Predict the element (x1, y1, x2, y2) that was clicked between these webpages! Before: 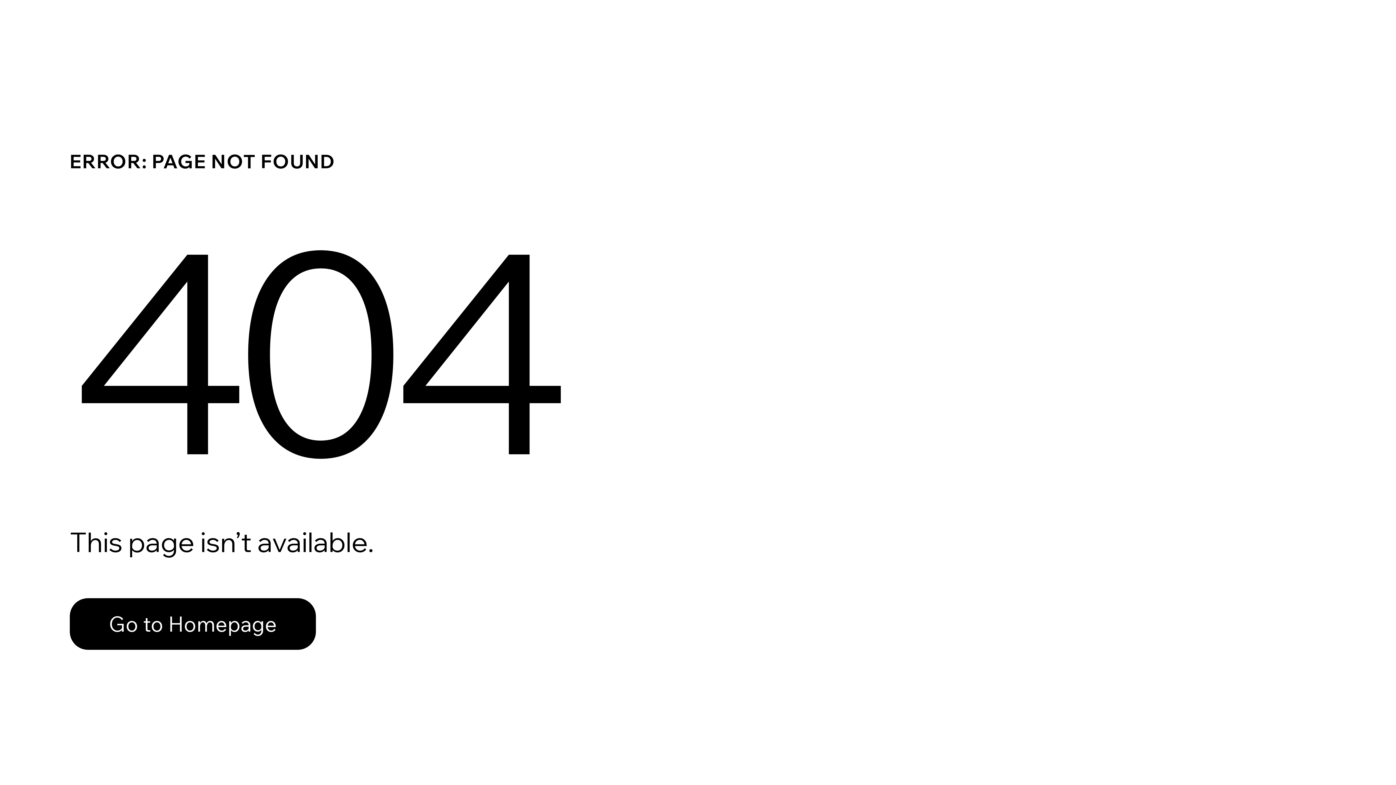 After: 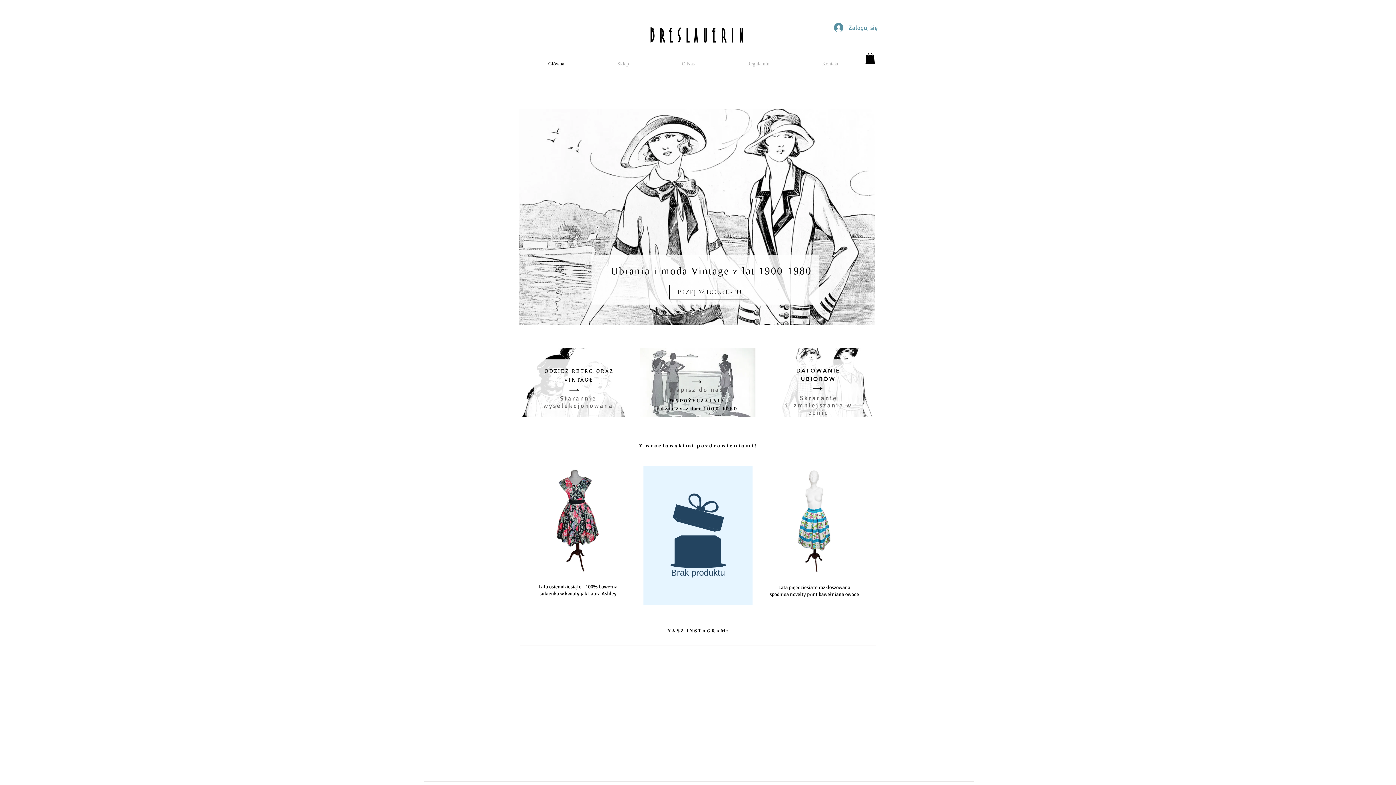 Action: label: Go to Homepage bbox: (69, 598, 316, 650)